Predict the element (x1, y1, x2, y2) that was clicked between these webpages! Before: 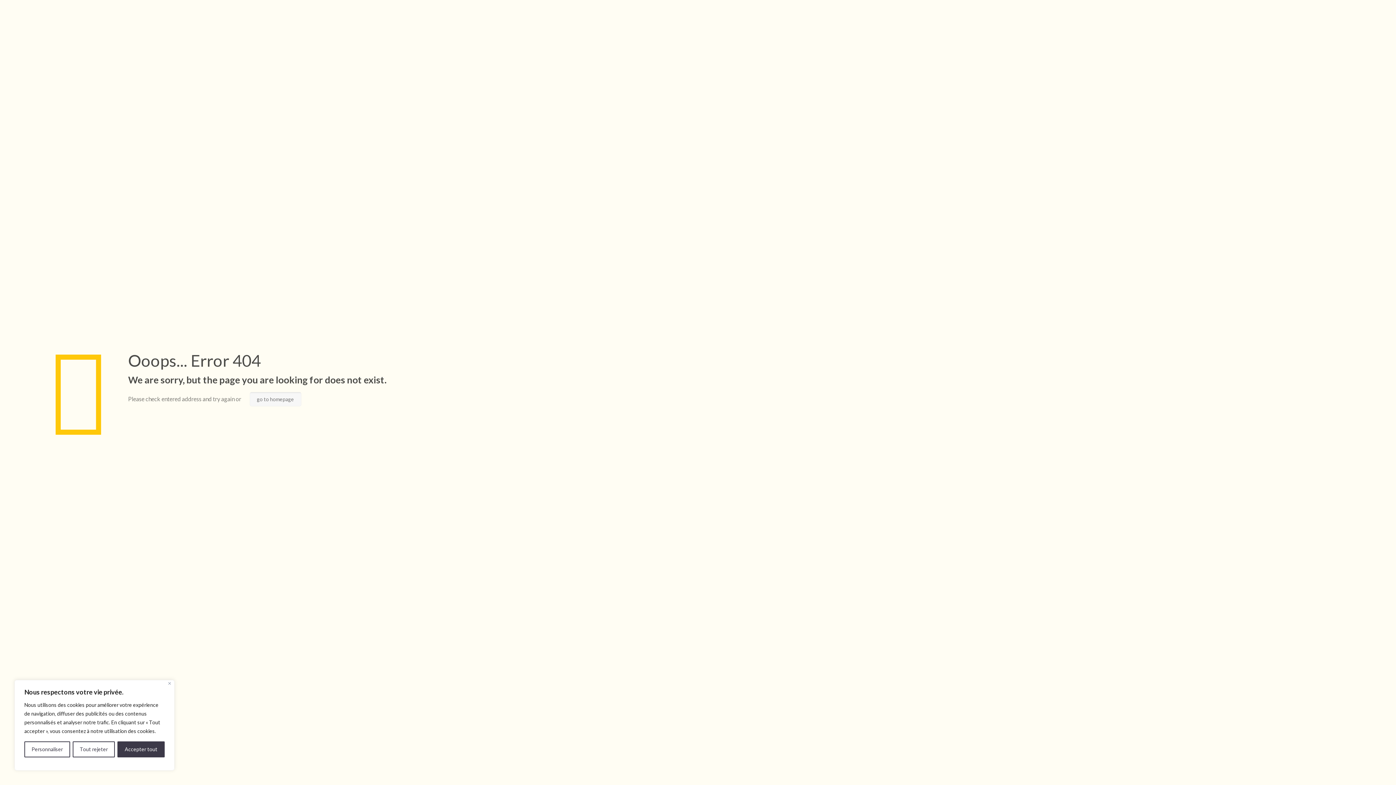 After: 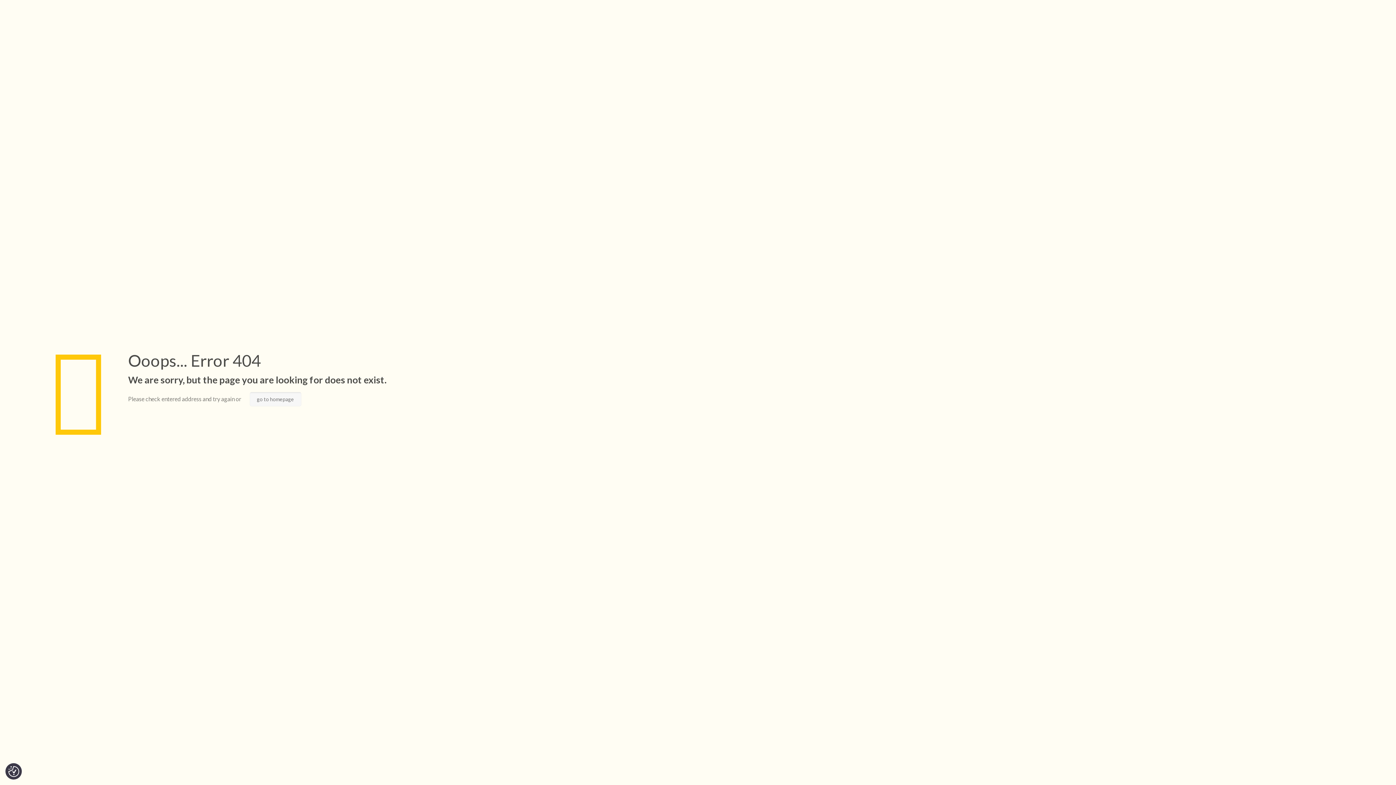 Action: bbox: (168, 682, 171, 685) label: Fermer